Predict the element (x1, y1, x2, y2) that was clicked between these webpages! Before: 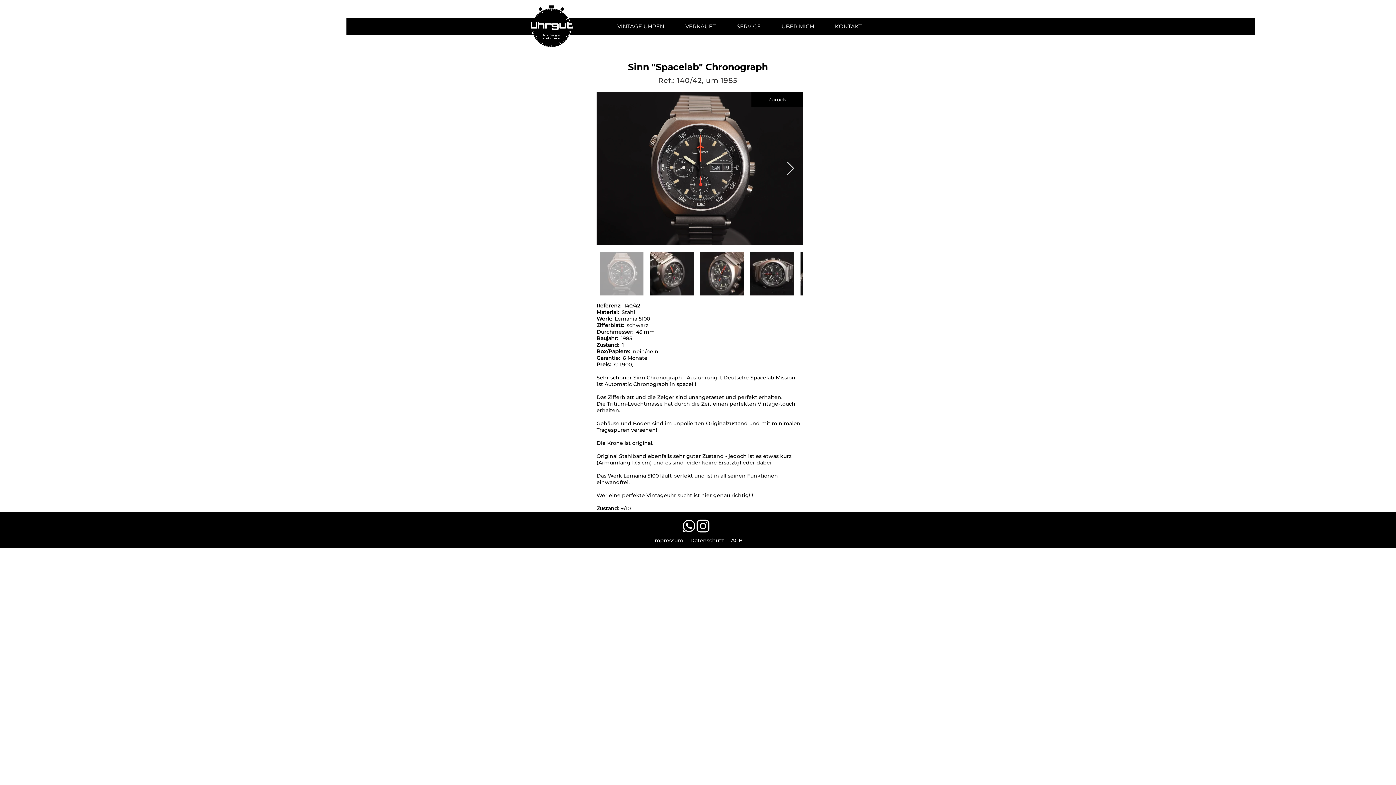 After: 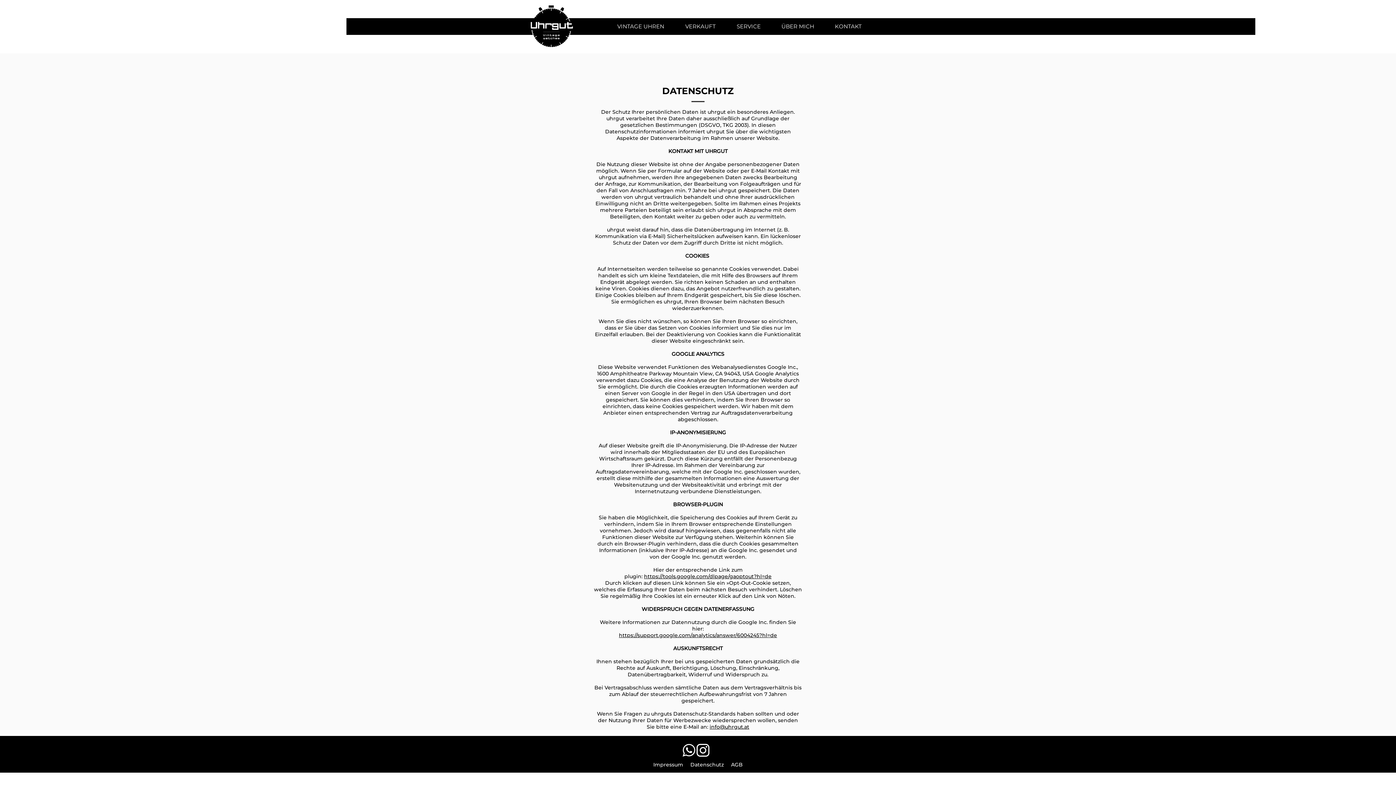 Action: label: Datenschutz bbox: (690, 537, 724, 544)